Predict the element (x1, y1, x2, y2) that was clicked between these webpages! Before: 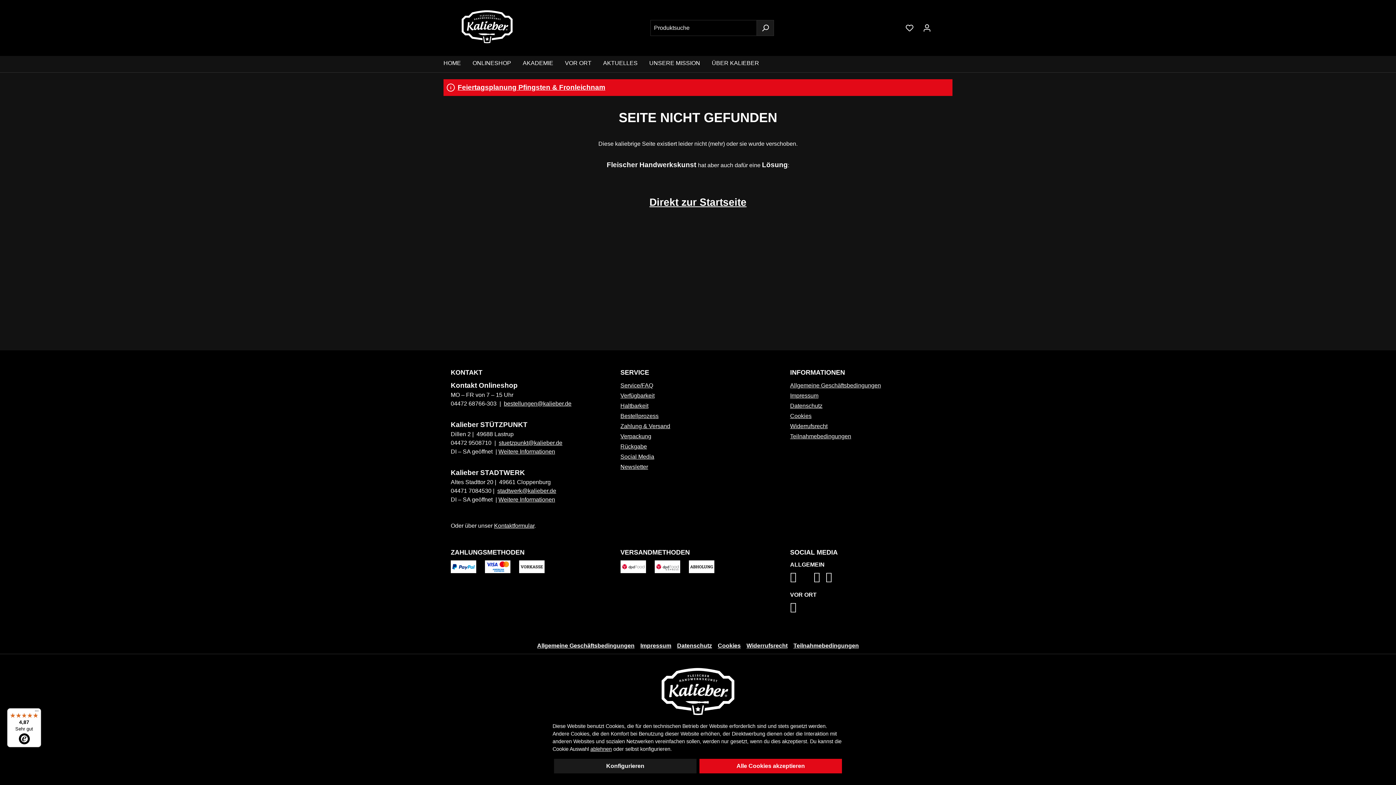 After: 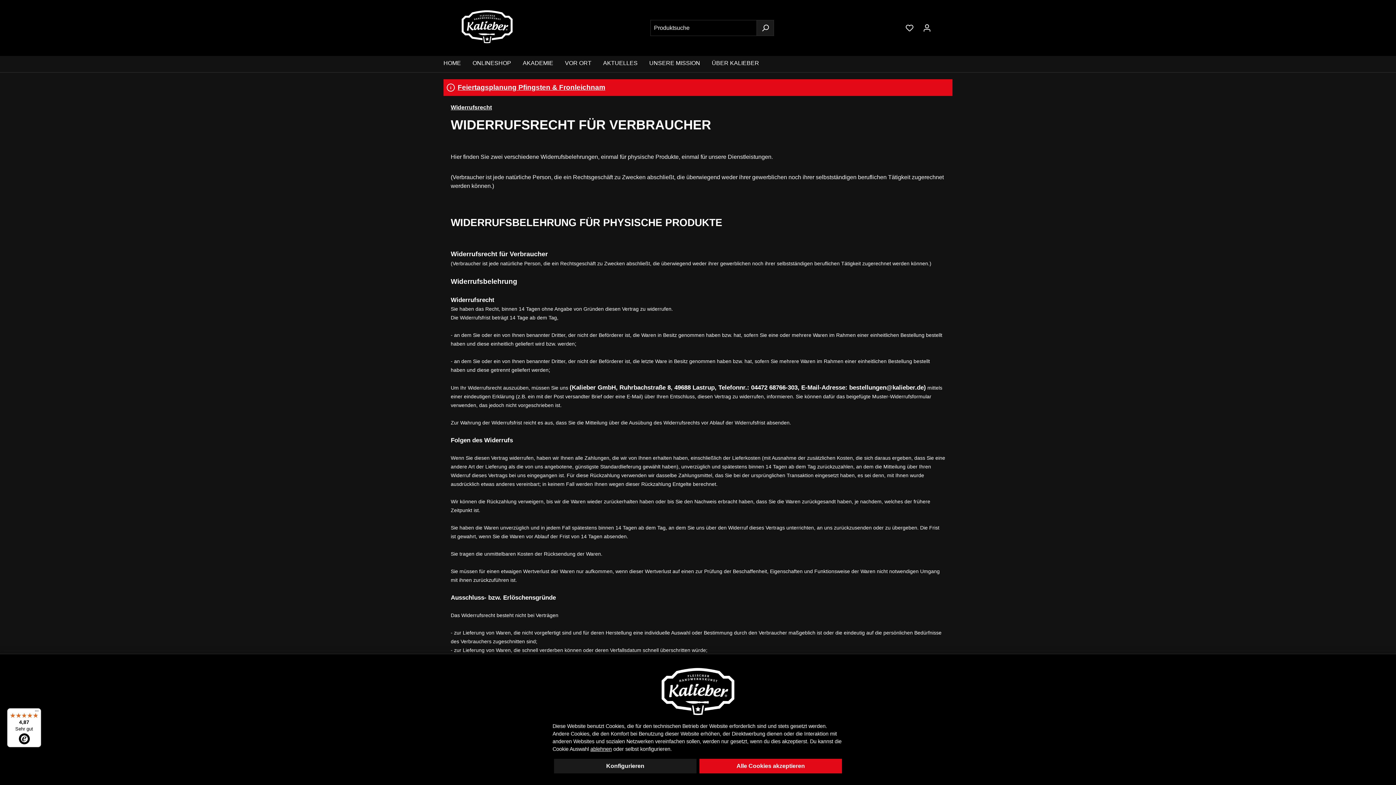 Action: bbox: (746, 640, 787, 652) label: Widerrufsrecht